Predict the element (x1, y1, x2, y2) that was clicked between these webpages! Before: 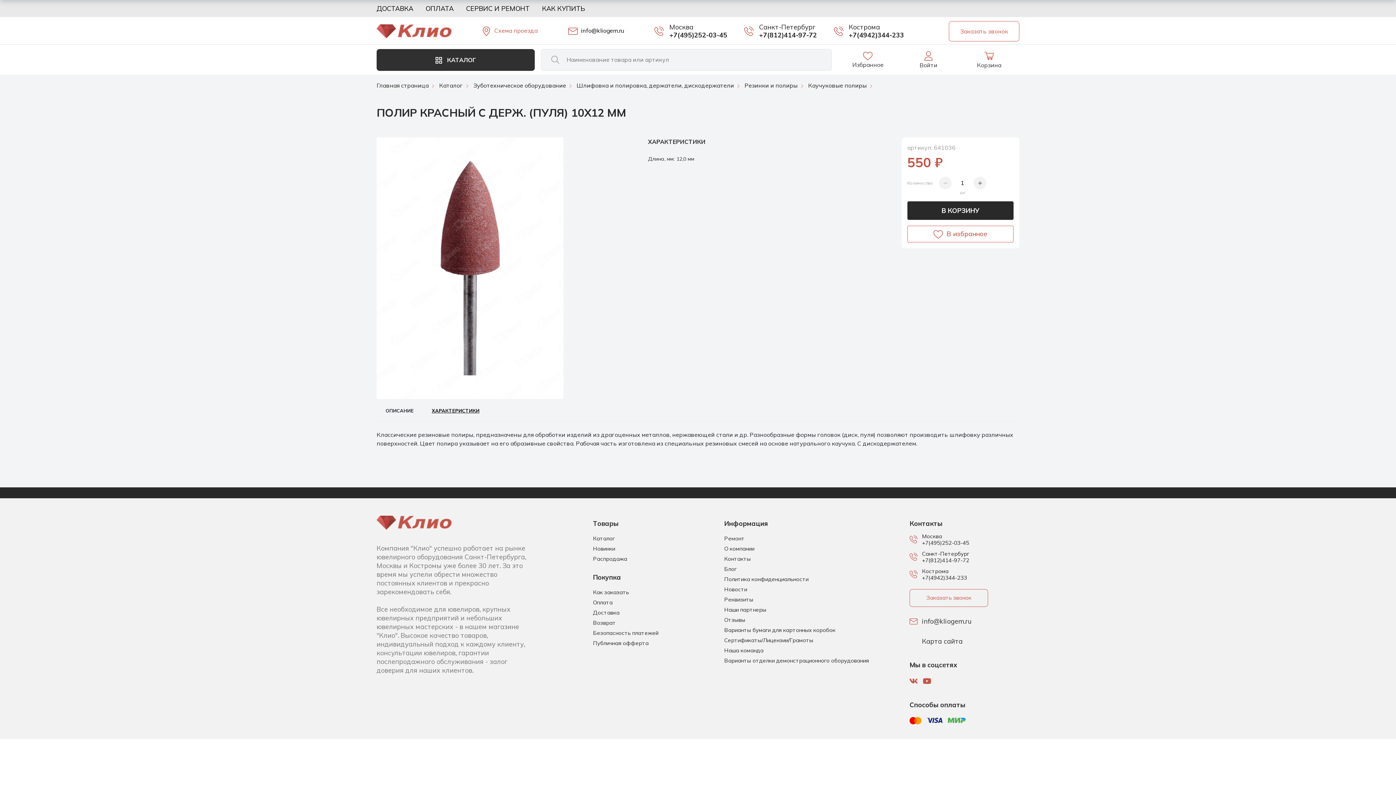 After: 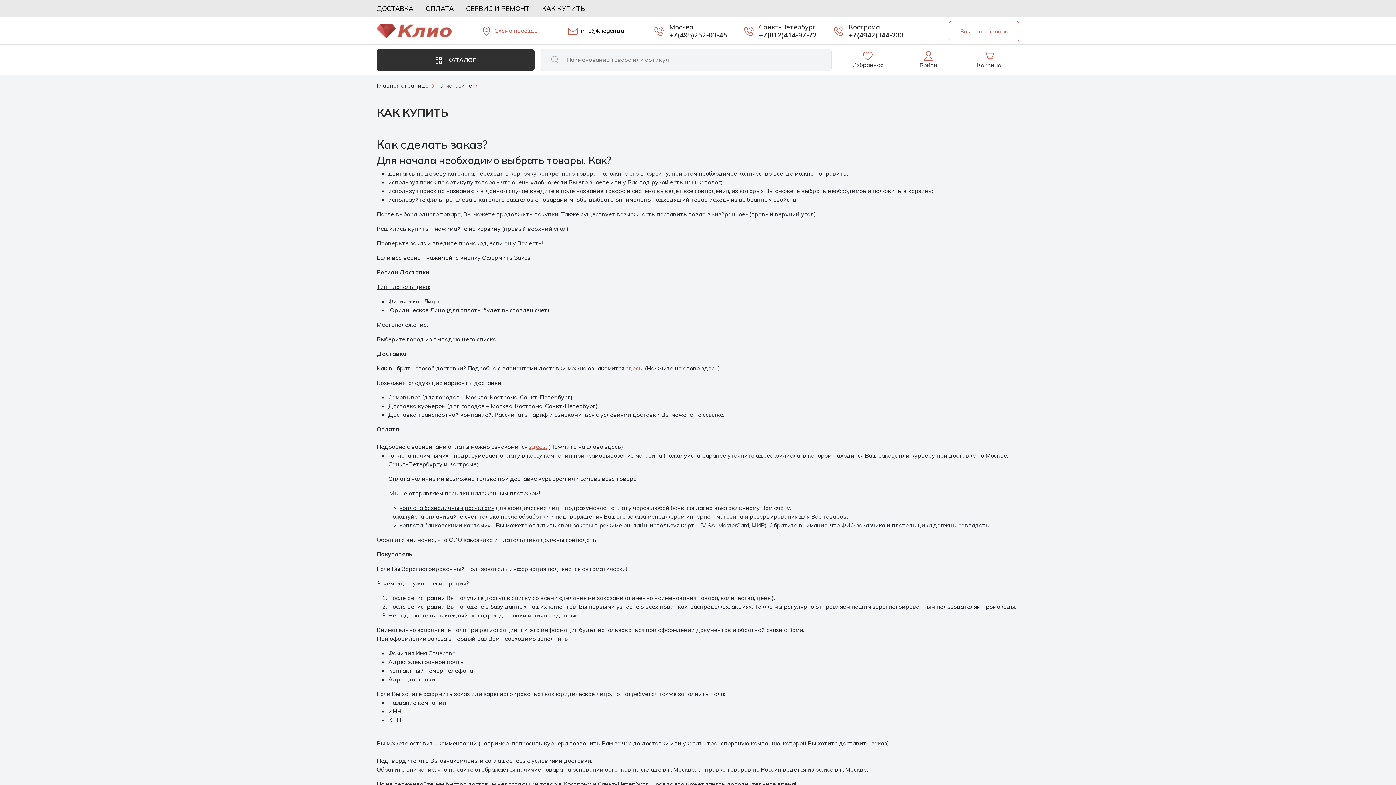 Action: bbox: (542, 0, 585, 17) label: КАК КУПИТЬ